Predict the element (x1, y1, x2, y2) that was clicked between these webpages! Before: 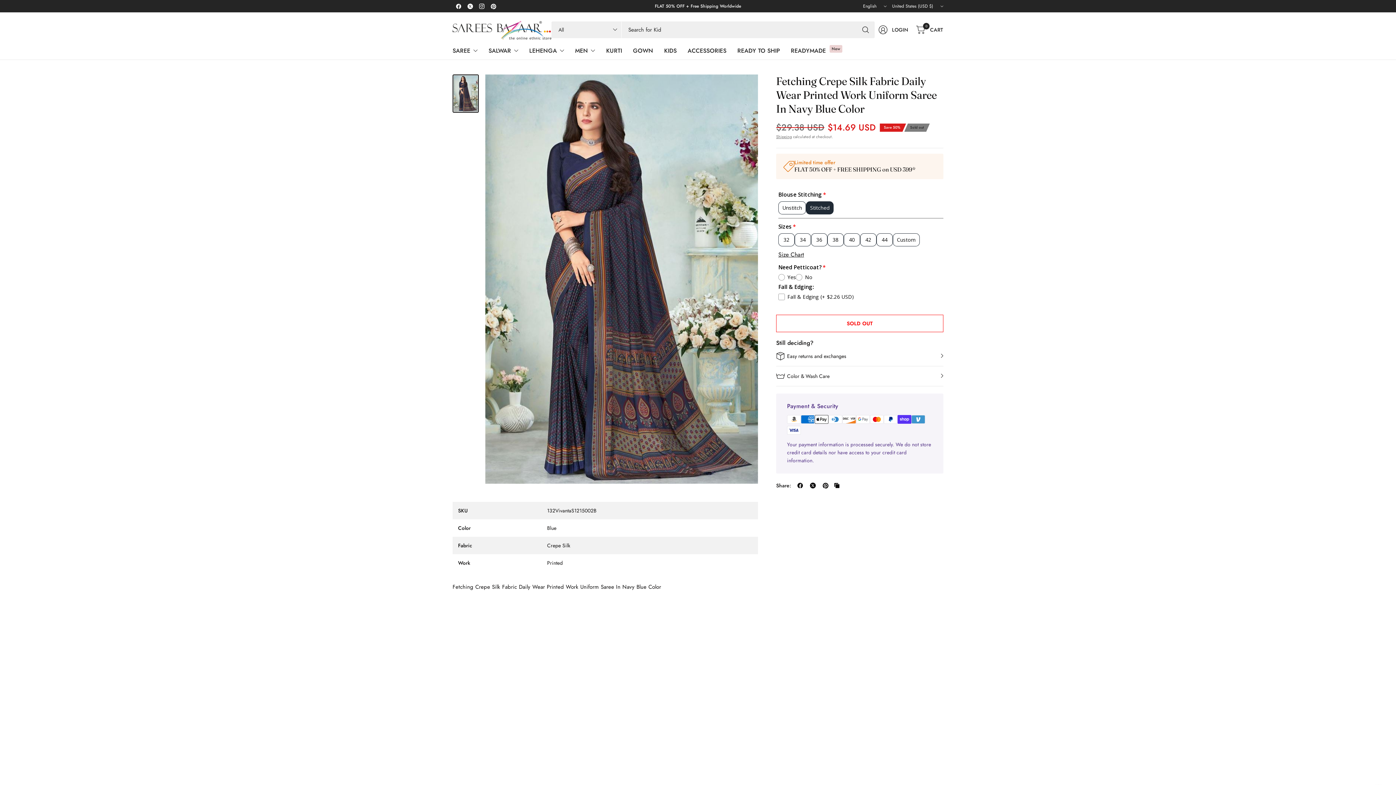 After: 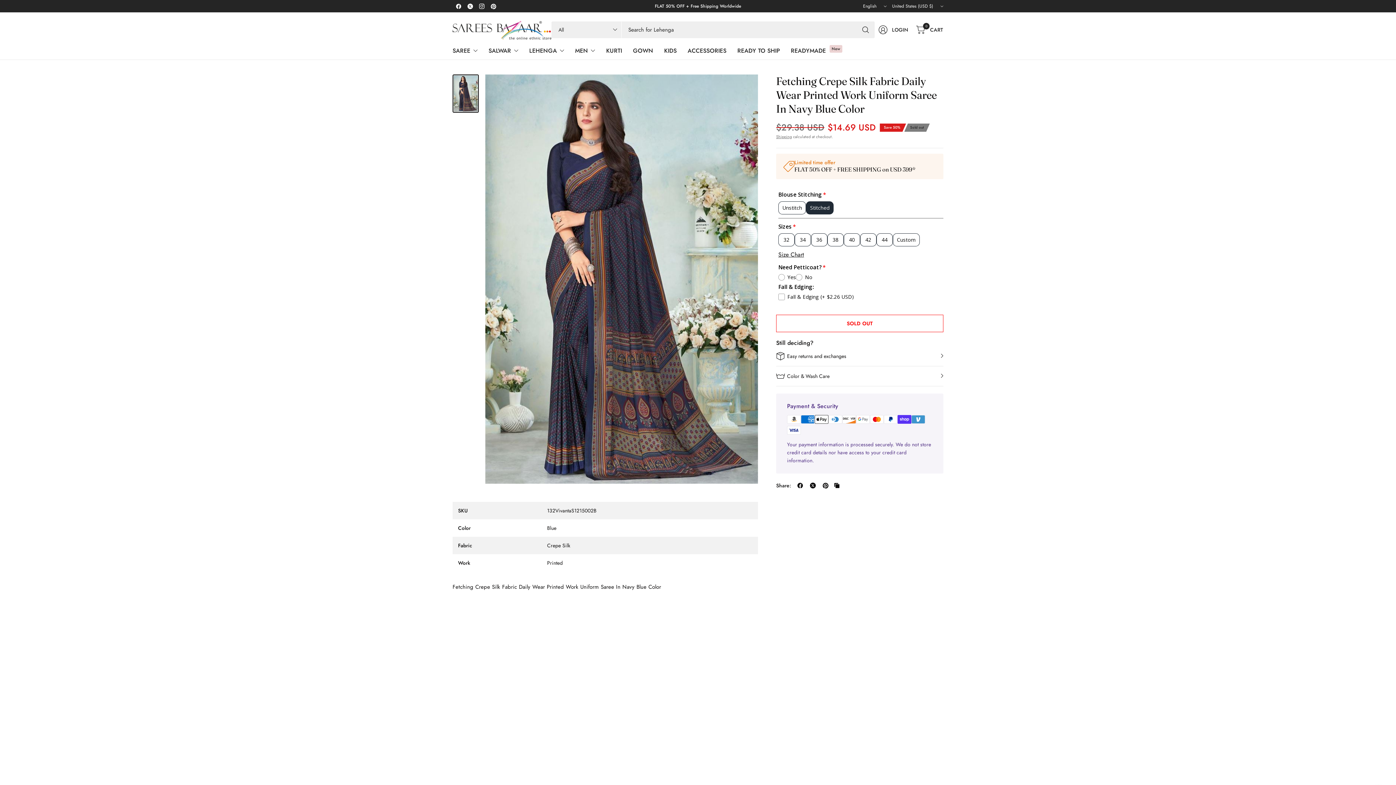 Action: label: Copied to clipboard bbox: (832, 481, 841, 490)